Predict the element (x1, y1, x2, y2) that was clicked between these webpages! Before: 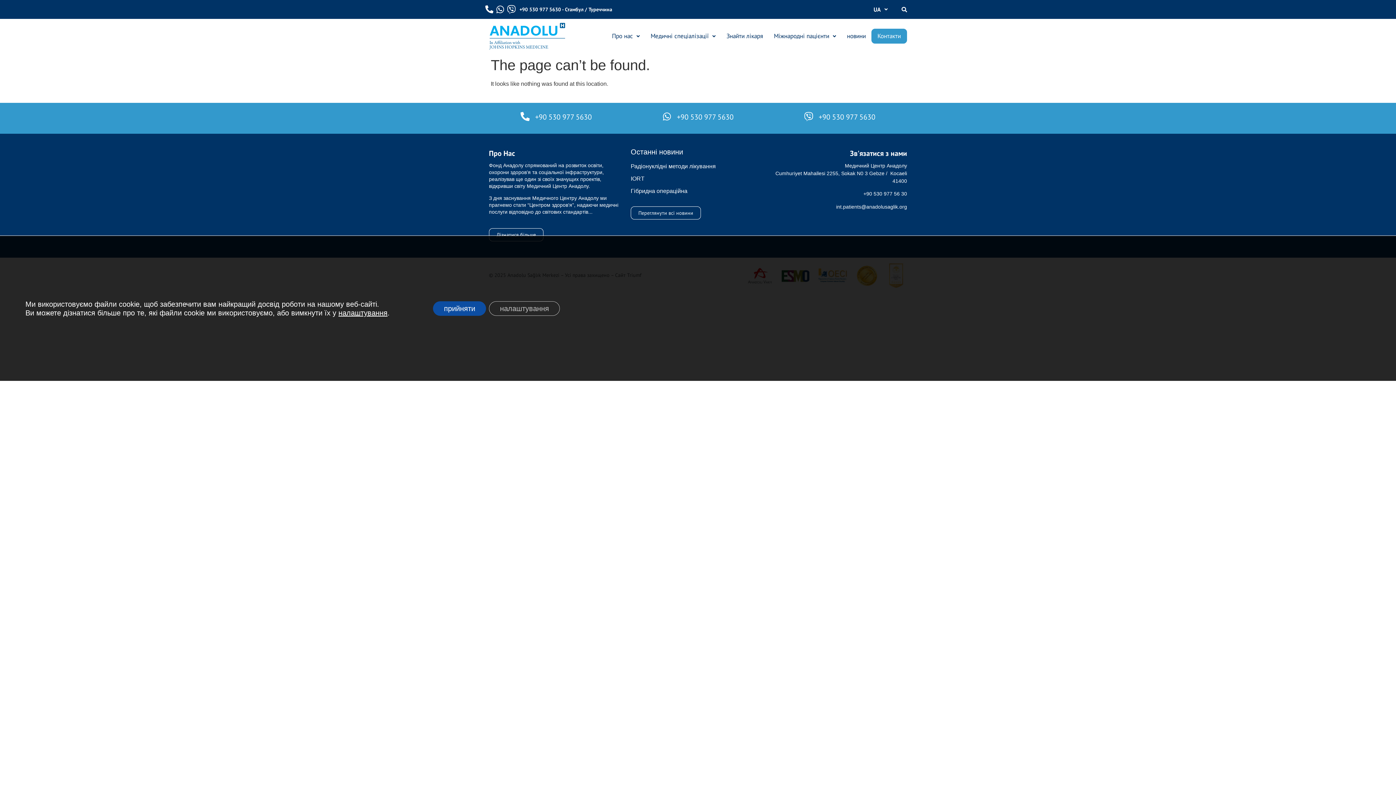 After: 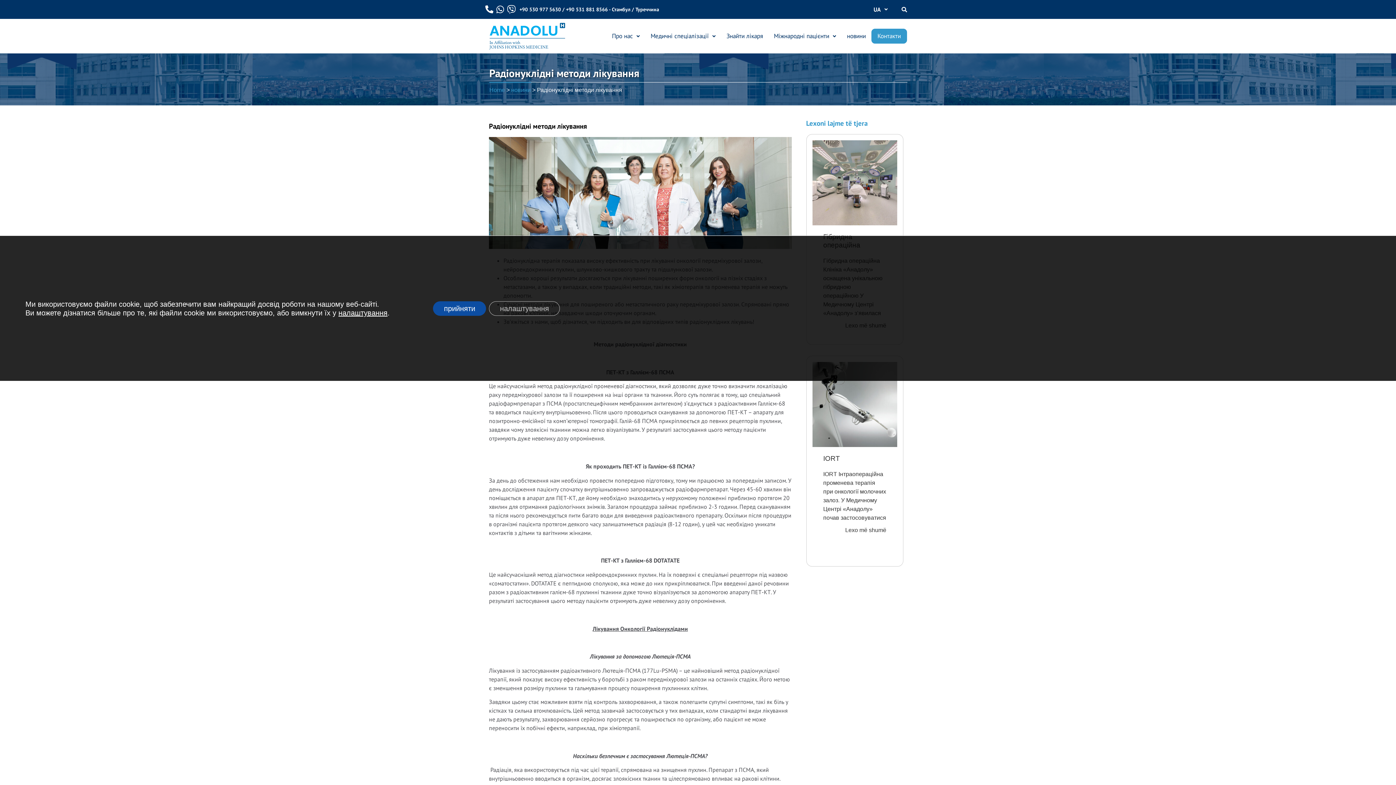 Action: bbox: (630, 162, 765, 170) label: Радіонуклідні методи лікування